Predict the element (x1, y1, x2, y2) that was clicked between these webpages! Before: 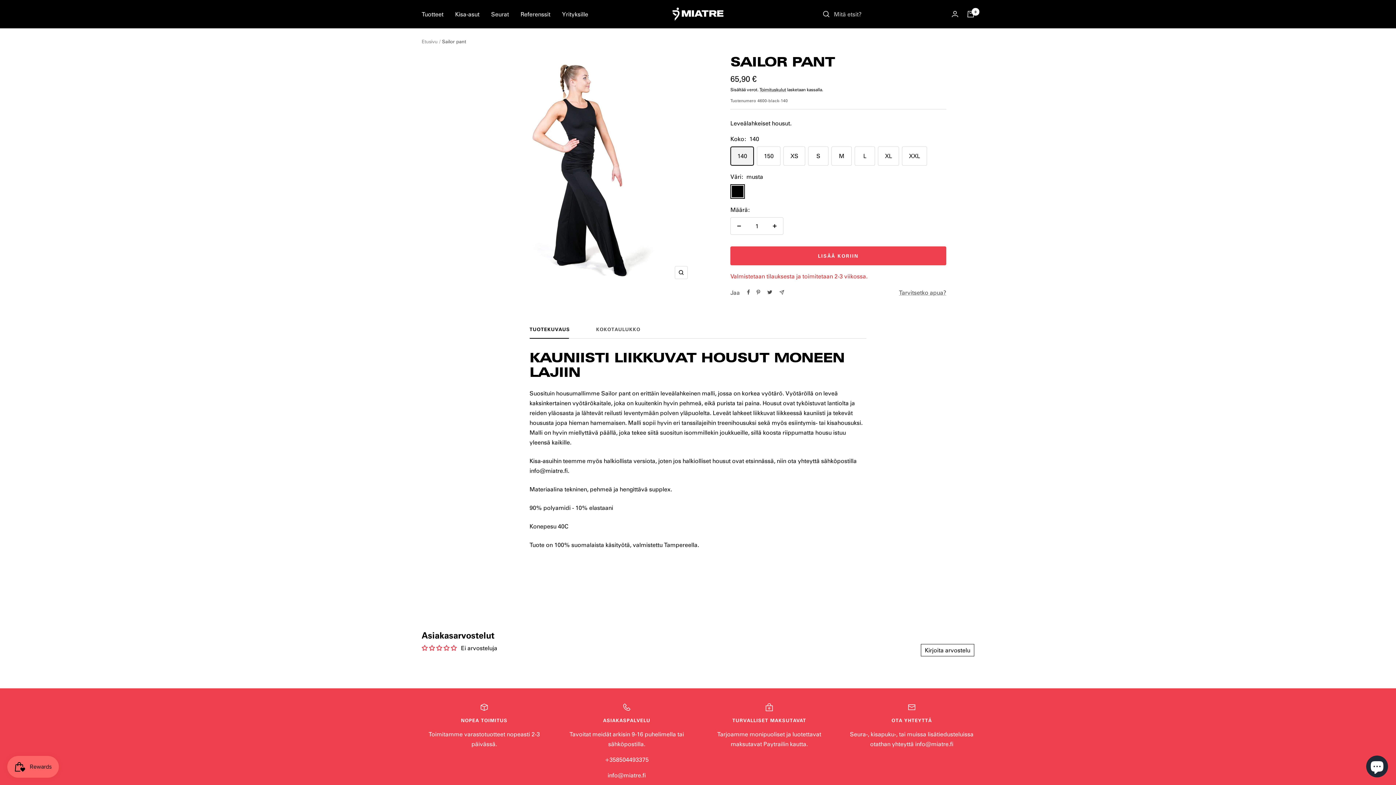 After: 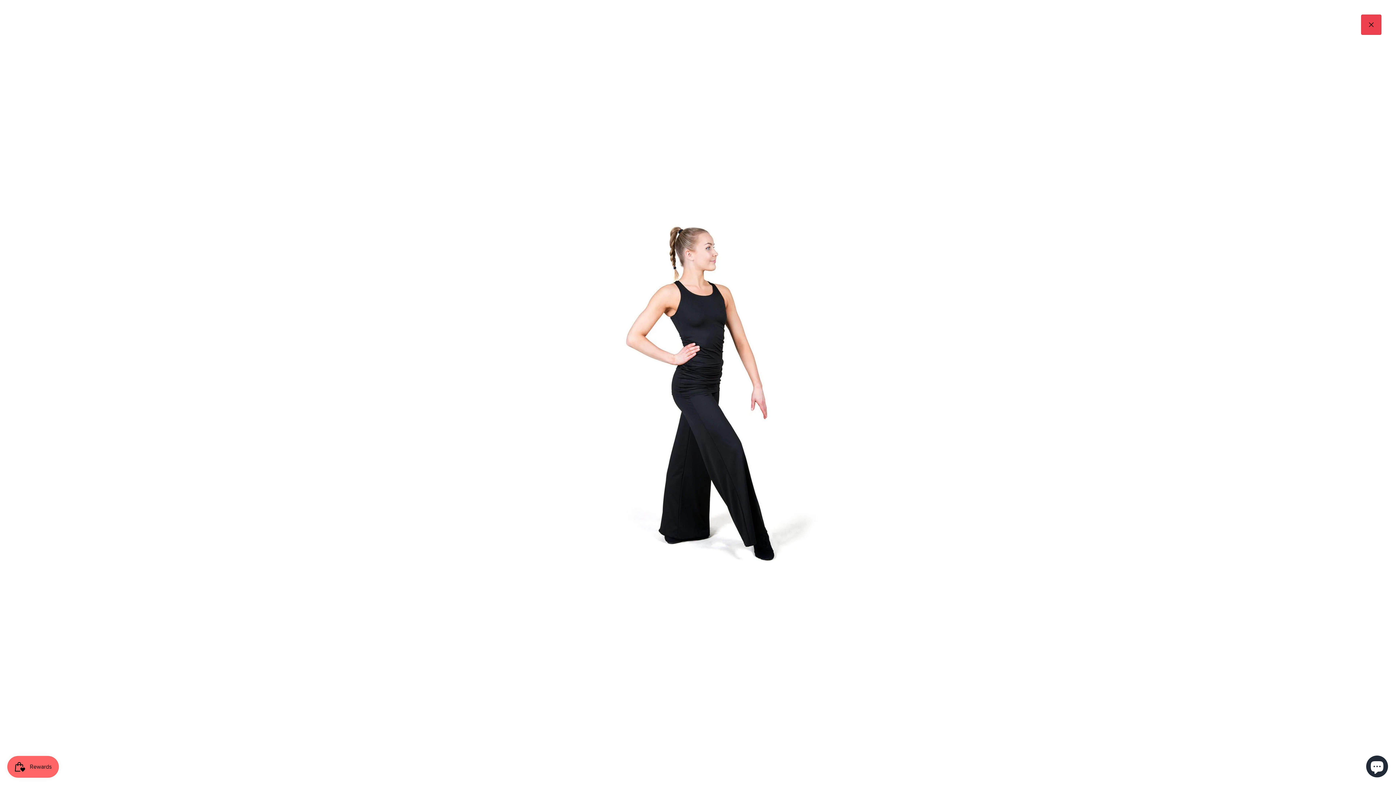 Action: label: Suurenna bbox: (674, 266, 687, 279)